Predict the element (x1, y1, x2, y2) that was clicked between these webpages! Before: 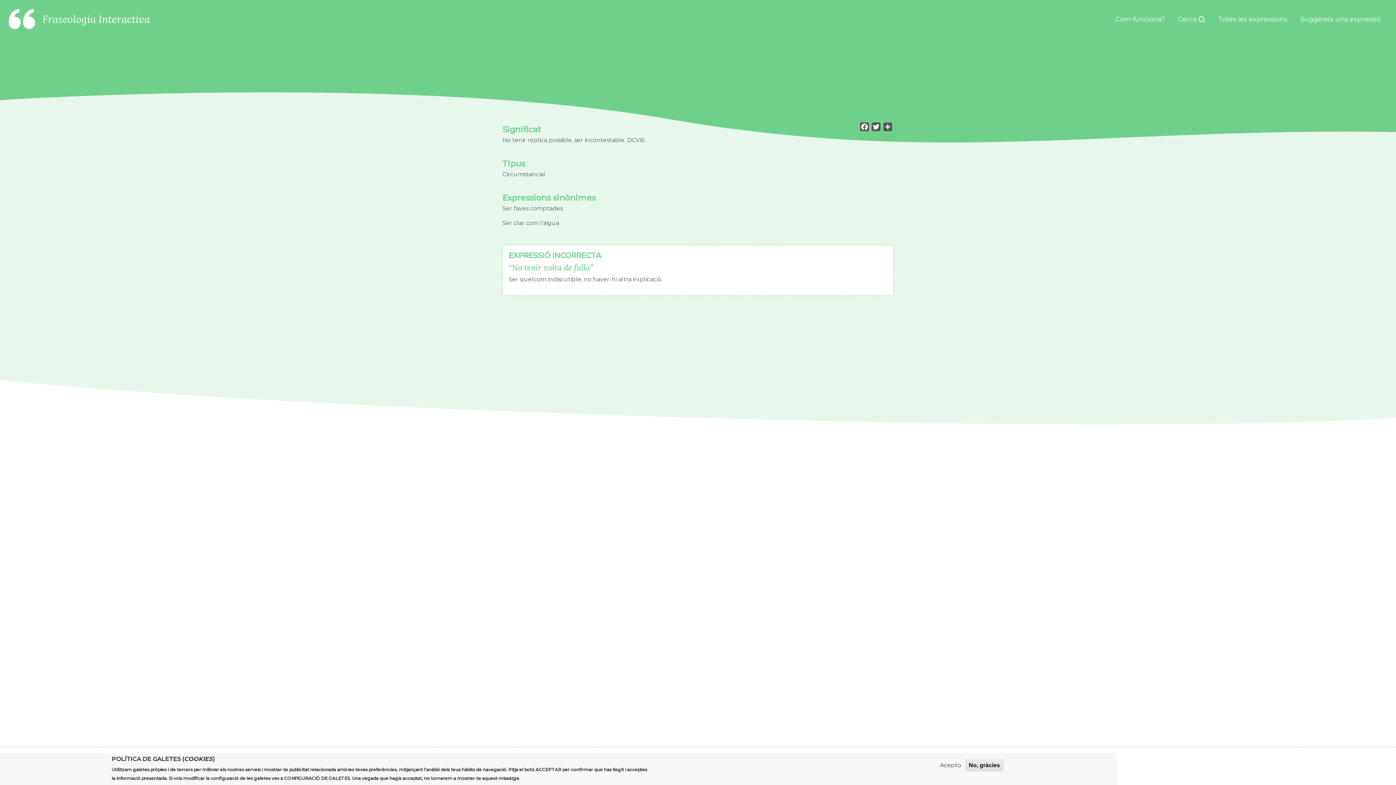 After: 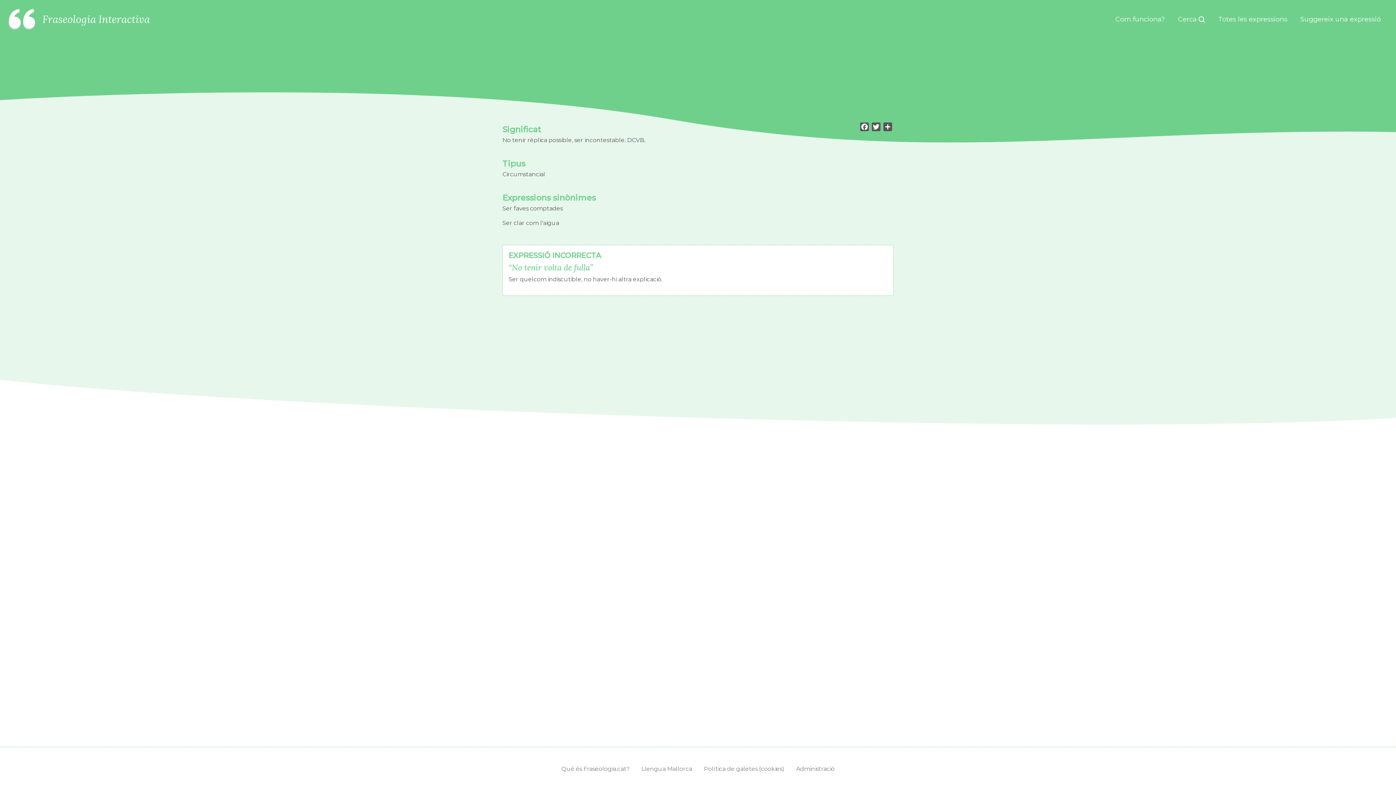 Action: bbox: (937, 761, 964, 770) label: Acepto